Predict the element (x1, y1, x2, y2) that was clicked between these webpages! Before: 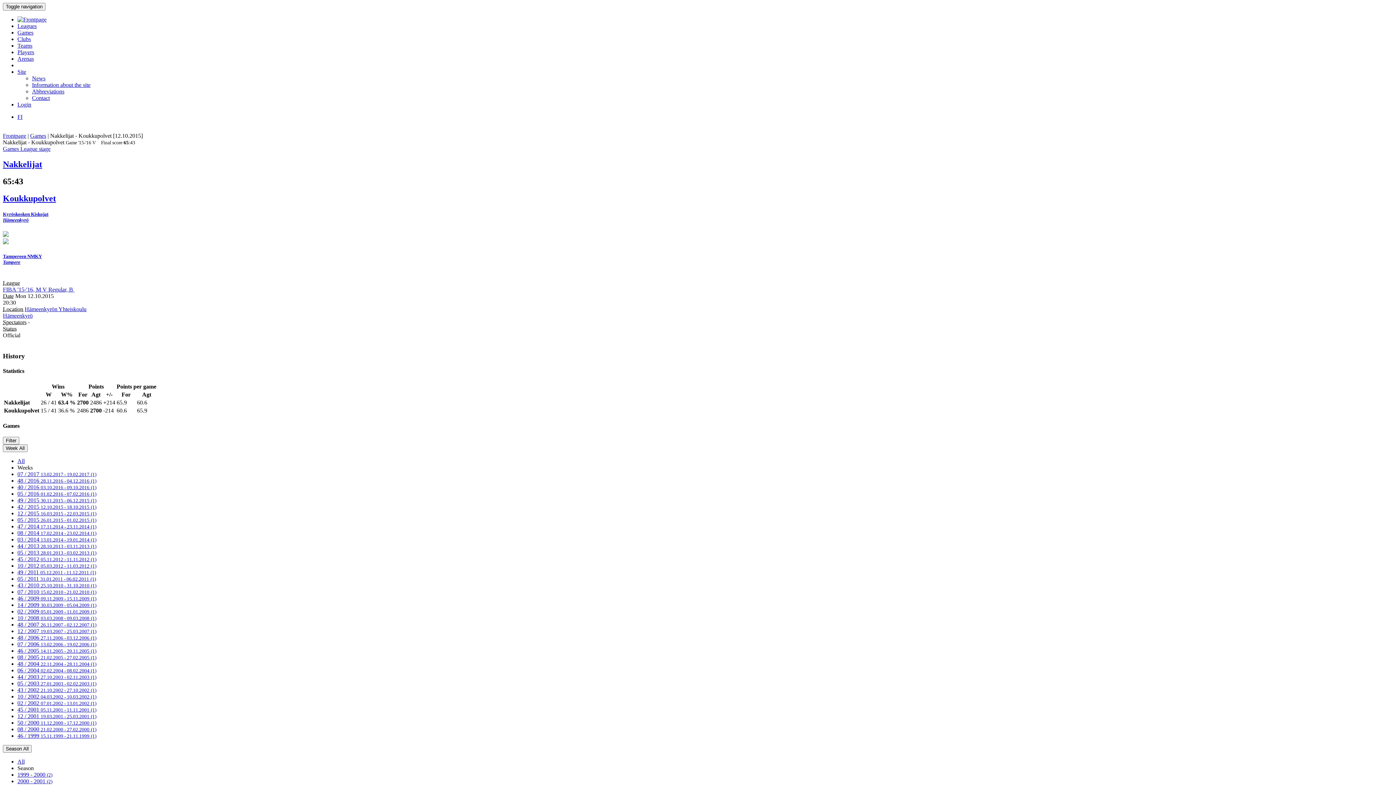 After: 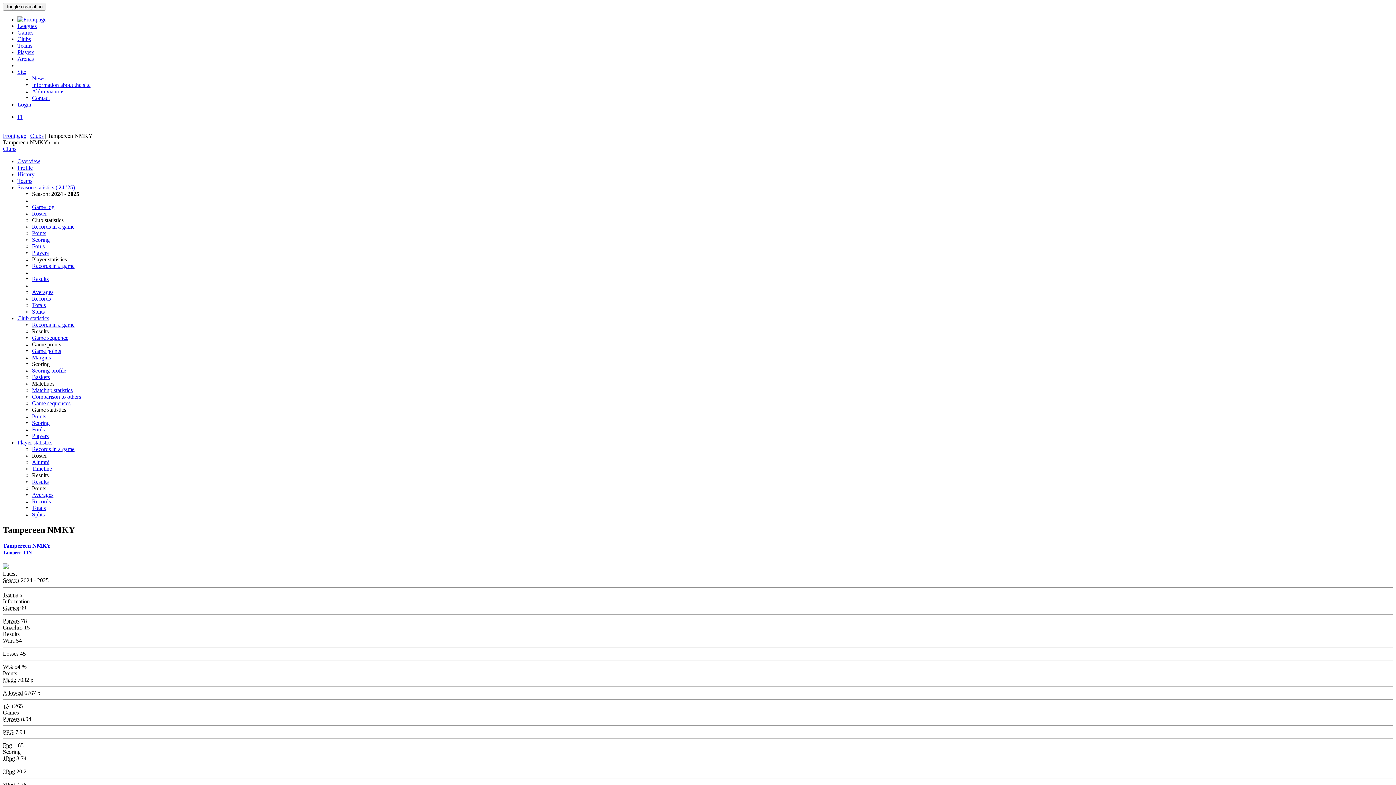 Action: label: Tampereen NMKY
Tampere bbox: (2, 253, 1393, 265)